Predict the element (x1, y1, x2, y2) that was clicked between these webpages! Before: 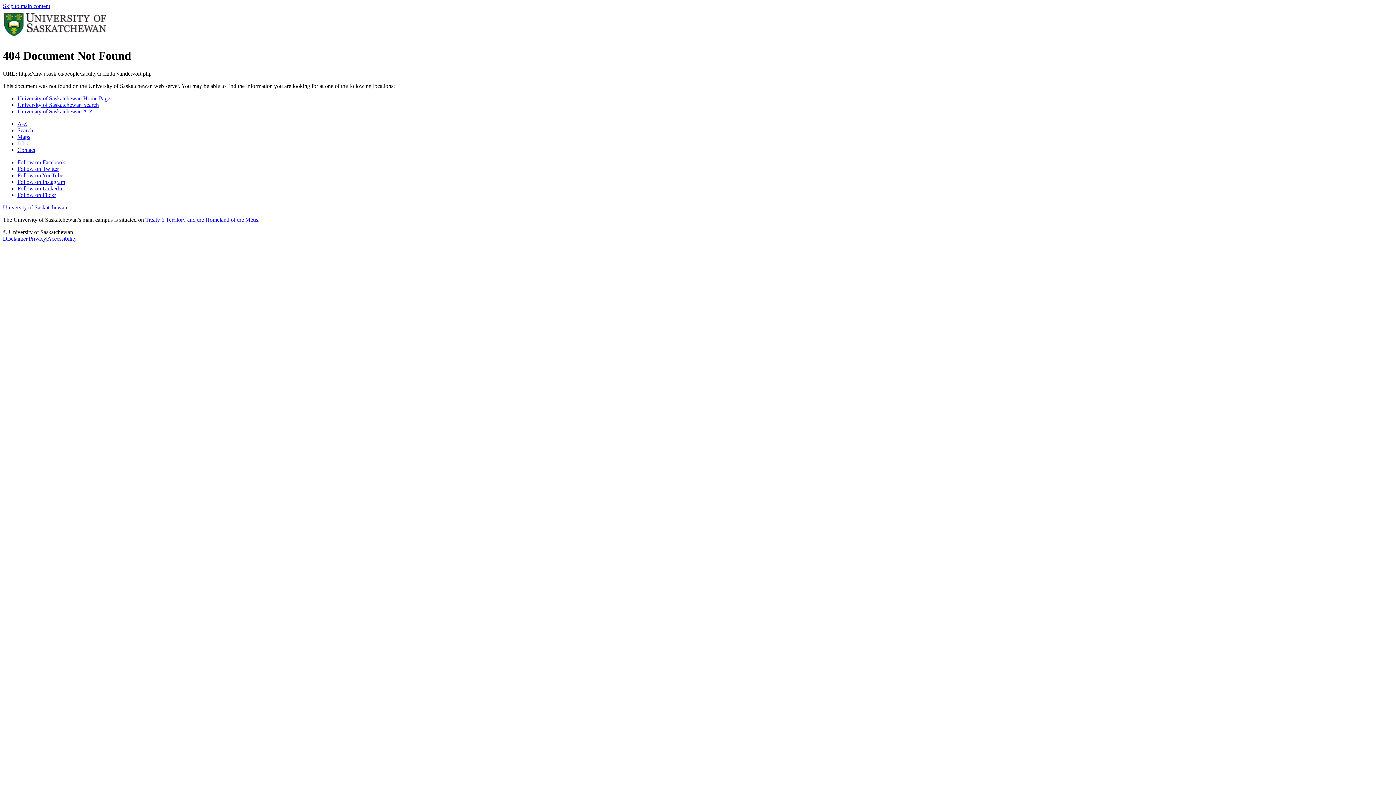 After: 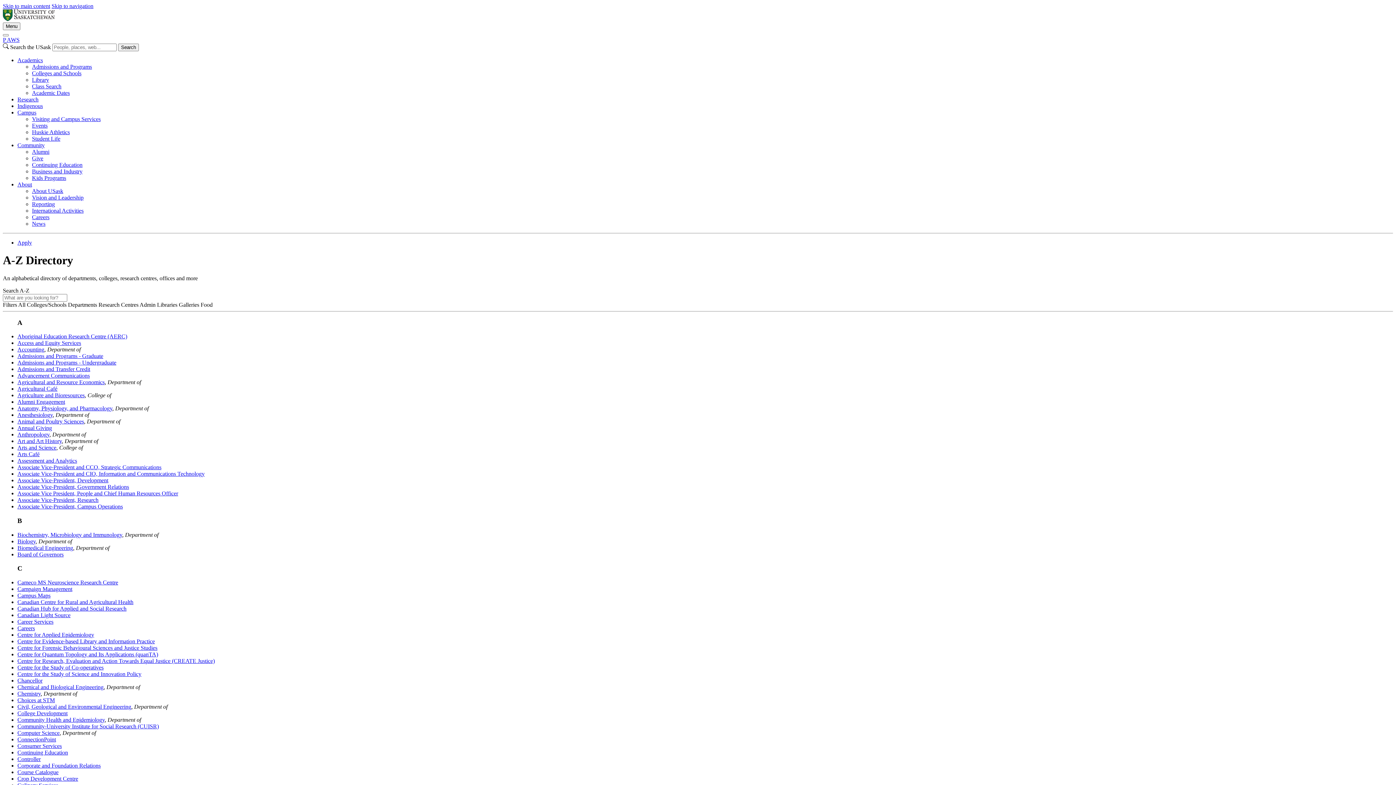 Action: bbox: (17, 108, 92, 114) label: University of Saskatchewan A-Z